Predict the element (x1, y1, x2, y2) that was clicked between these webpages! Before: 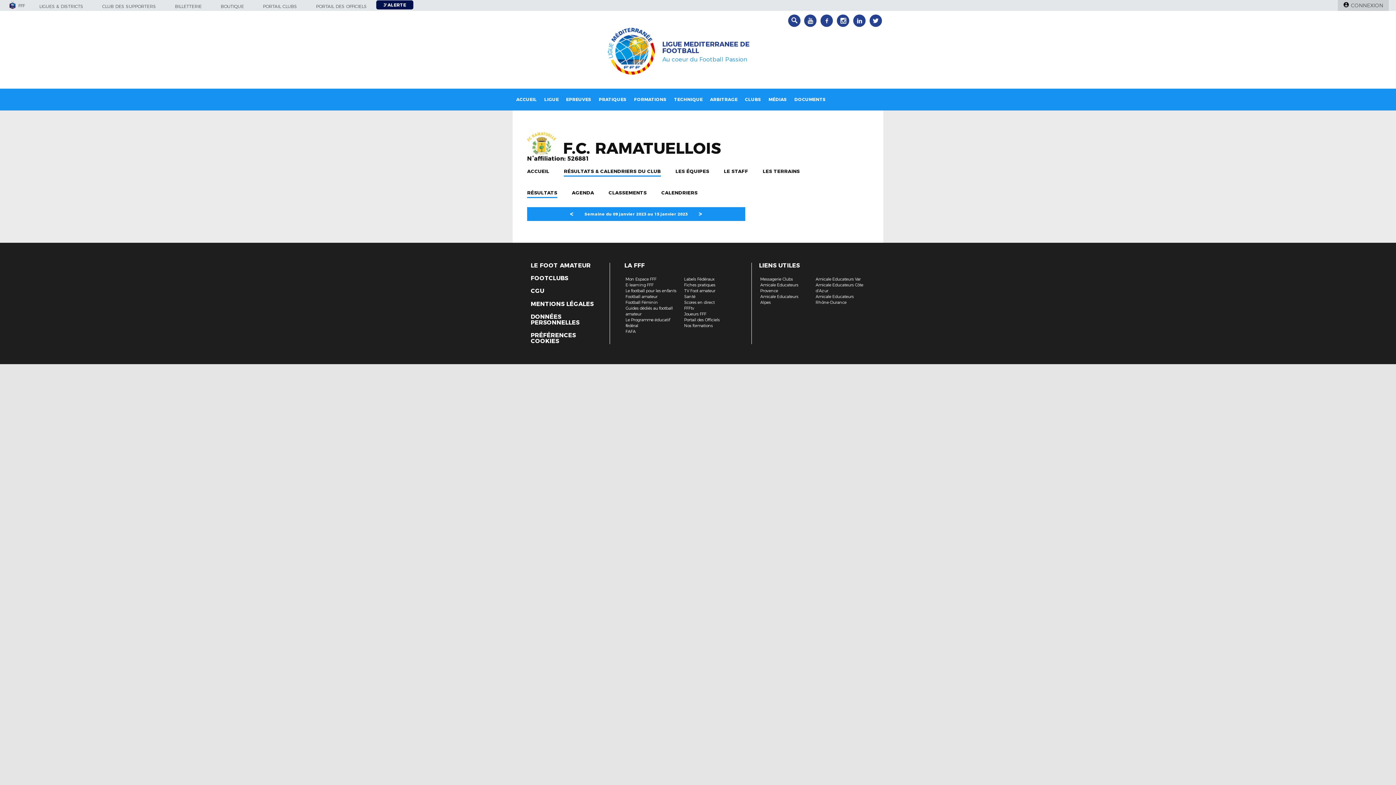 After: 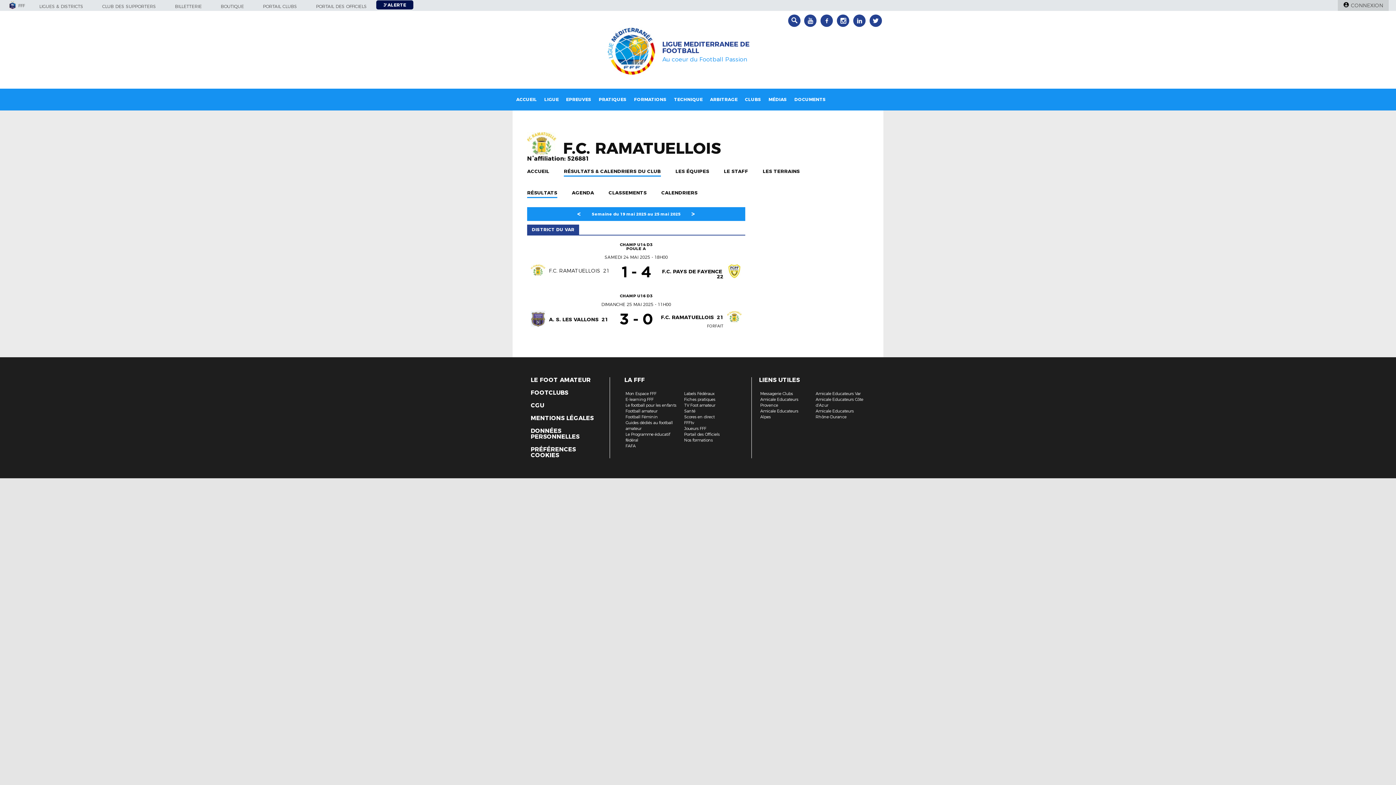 Action: label: RÉSULTATS bbox: (527, 190, 557, 200)